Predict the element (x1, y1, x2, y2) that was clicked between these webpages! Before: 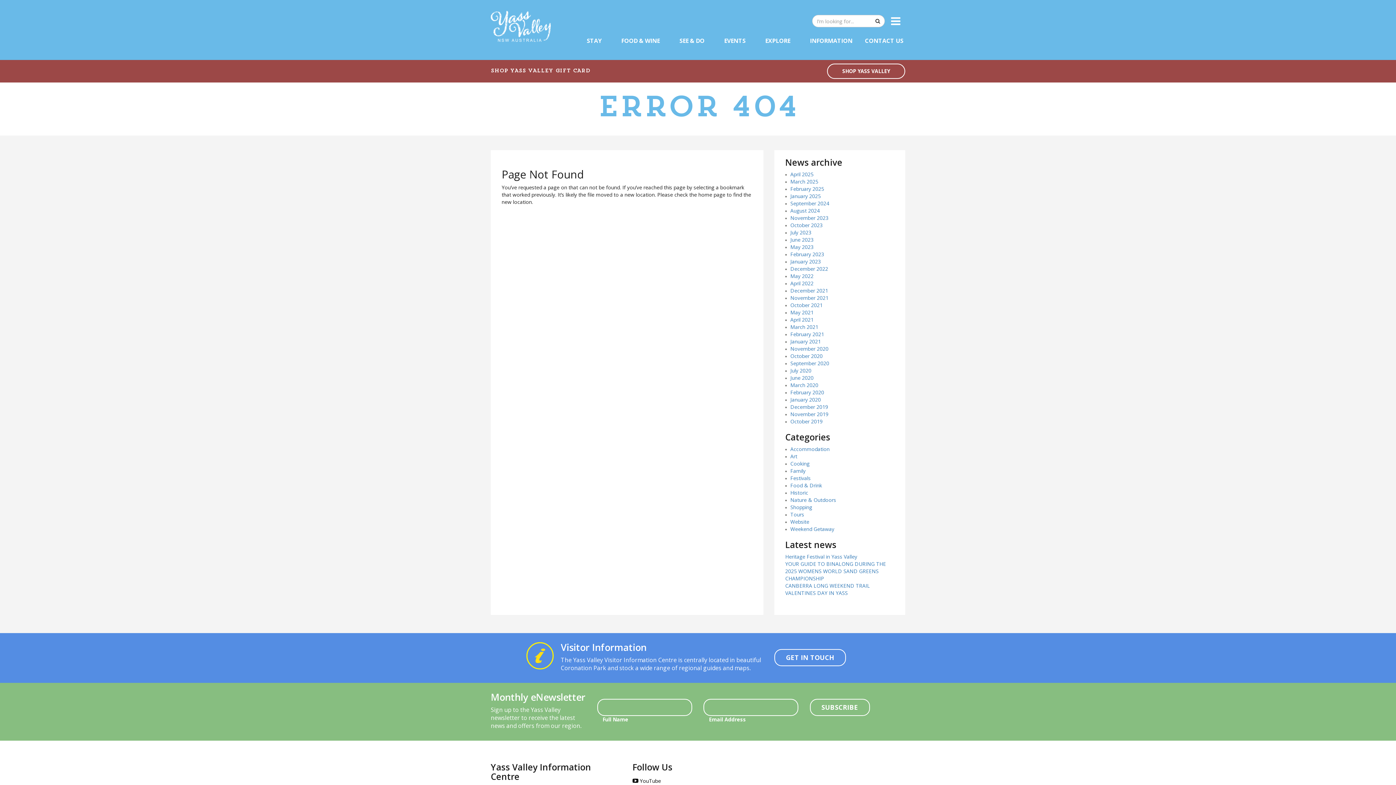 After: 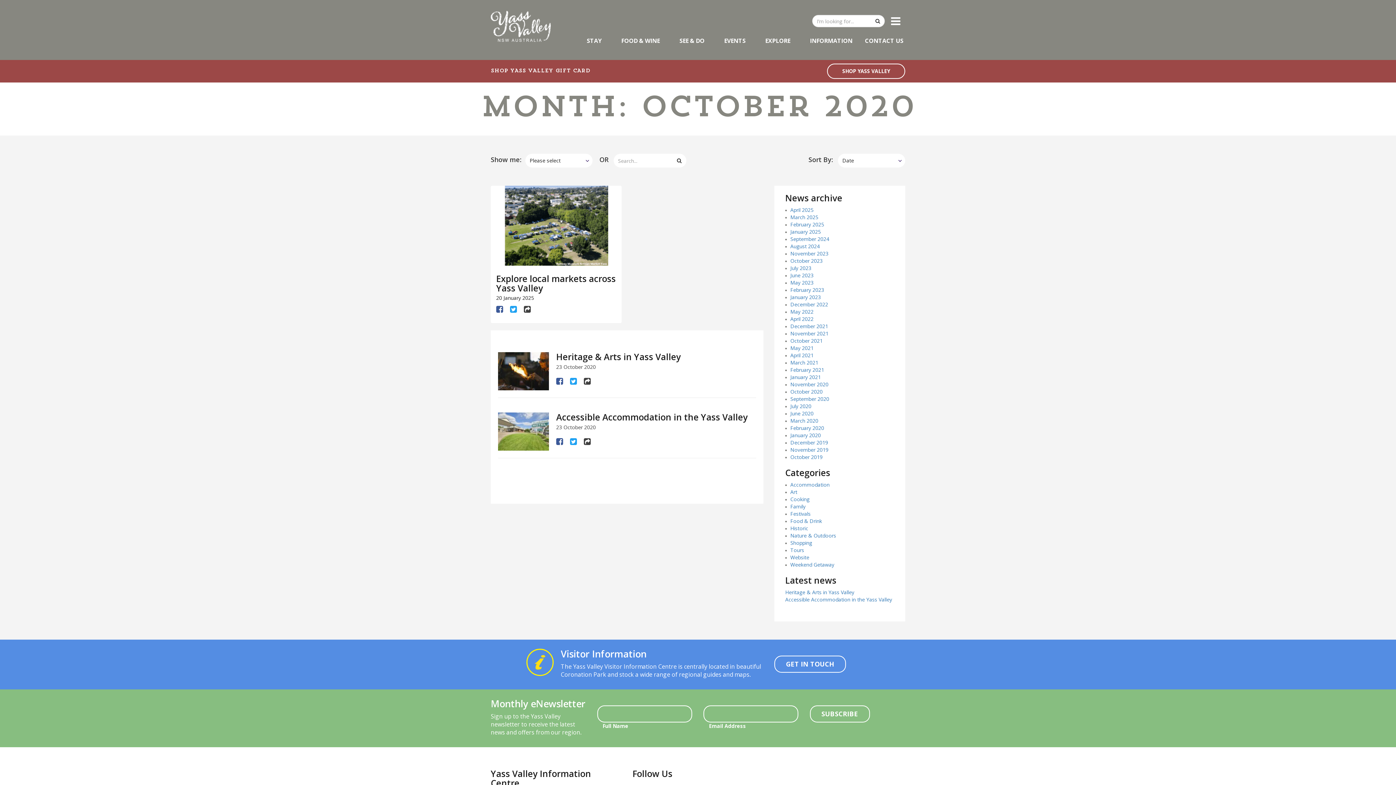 Action: bbox: (790, 352, 822, 359) label: October 2020